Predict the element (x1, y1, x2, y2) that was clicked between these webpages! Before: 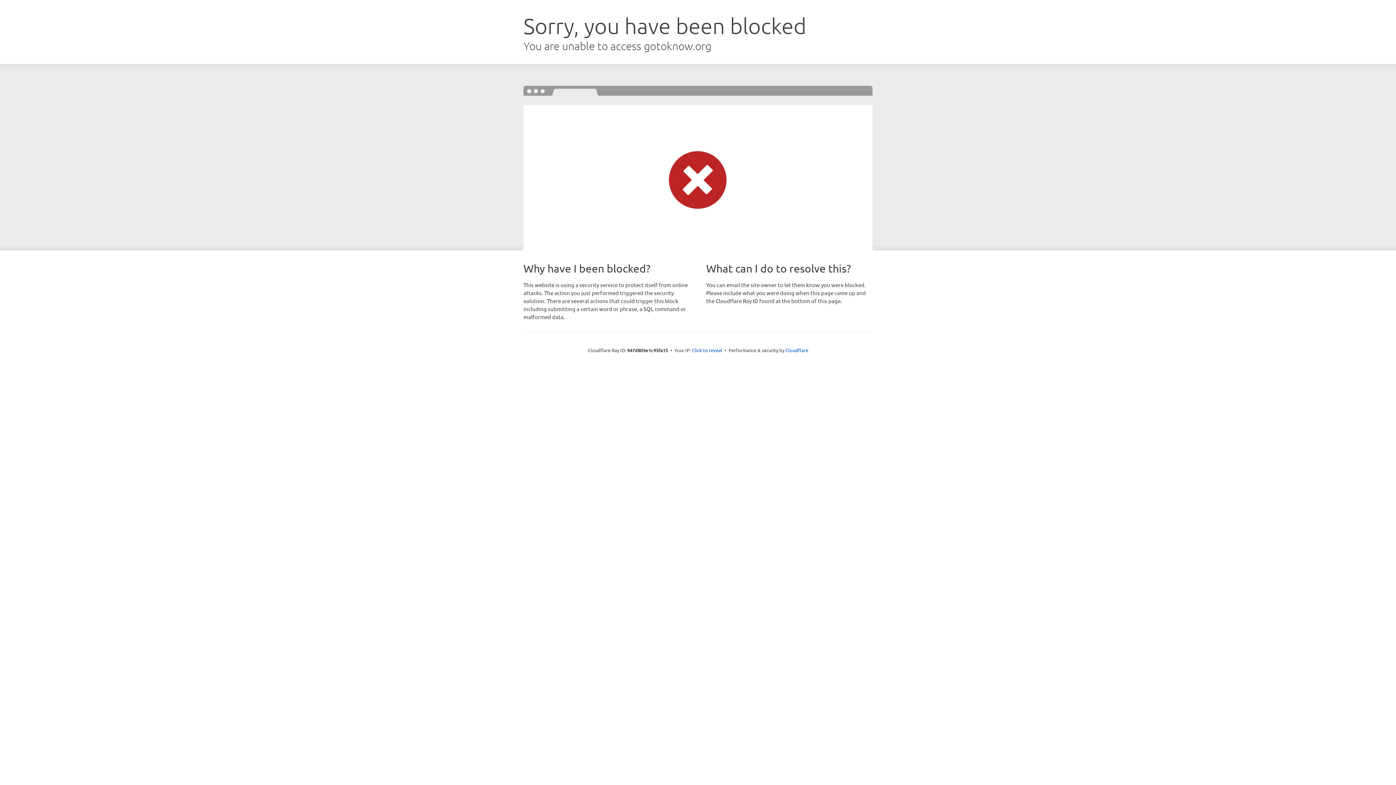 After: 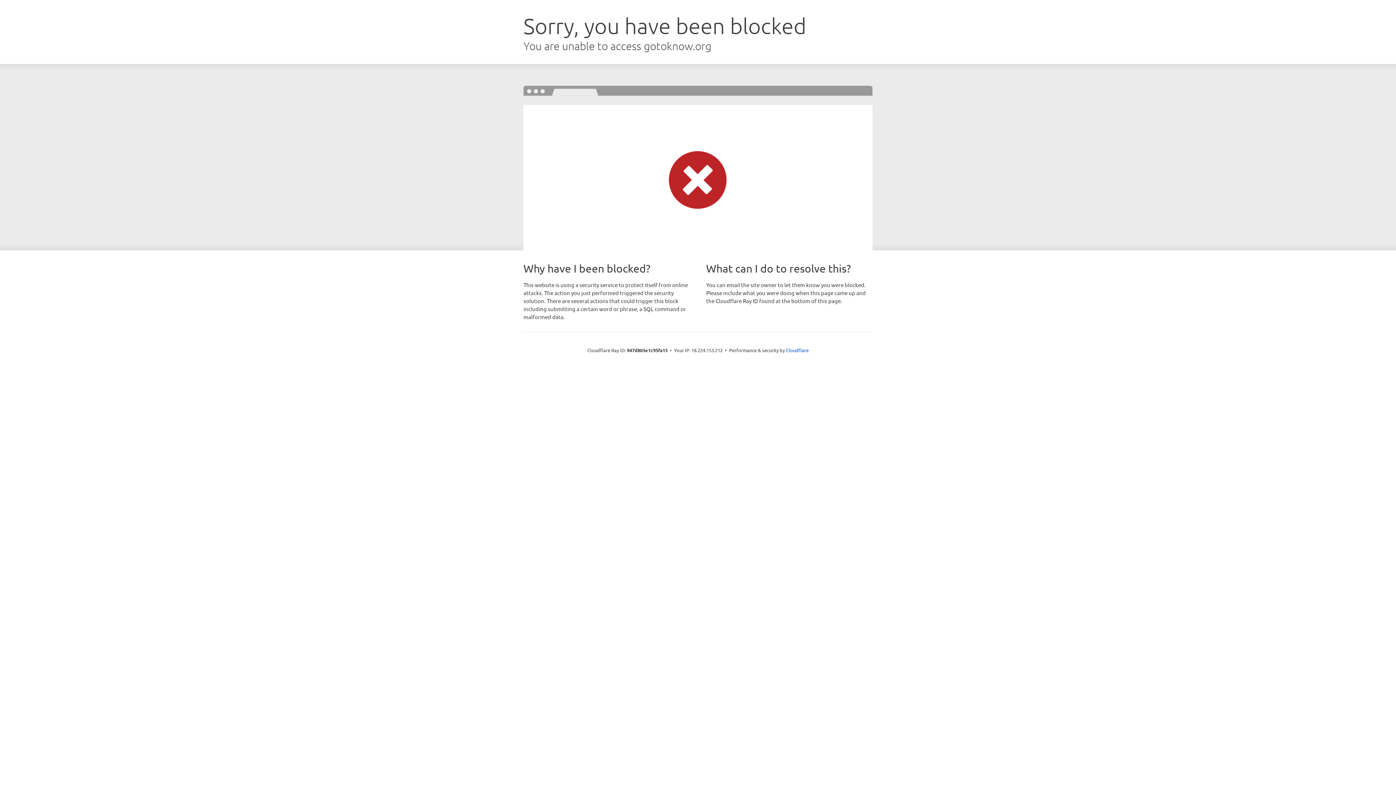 Action: label: Click to reveal bbox: (692, 346, 722, 353)